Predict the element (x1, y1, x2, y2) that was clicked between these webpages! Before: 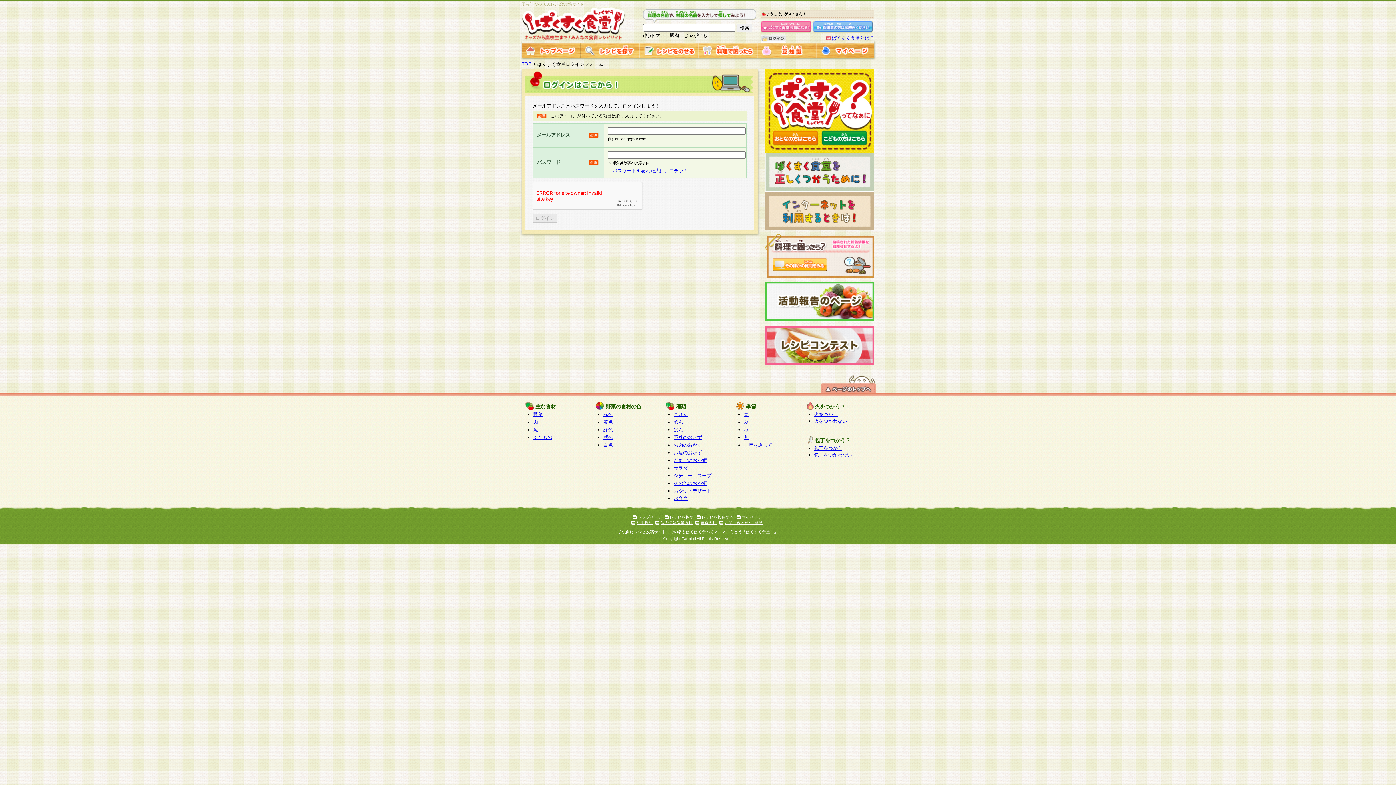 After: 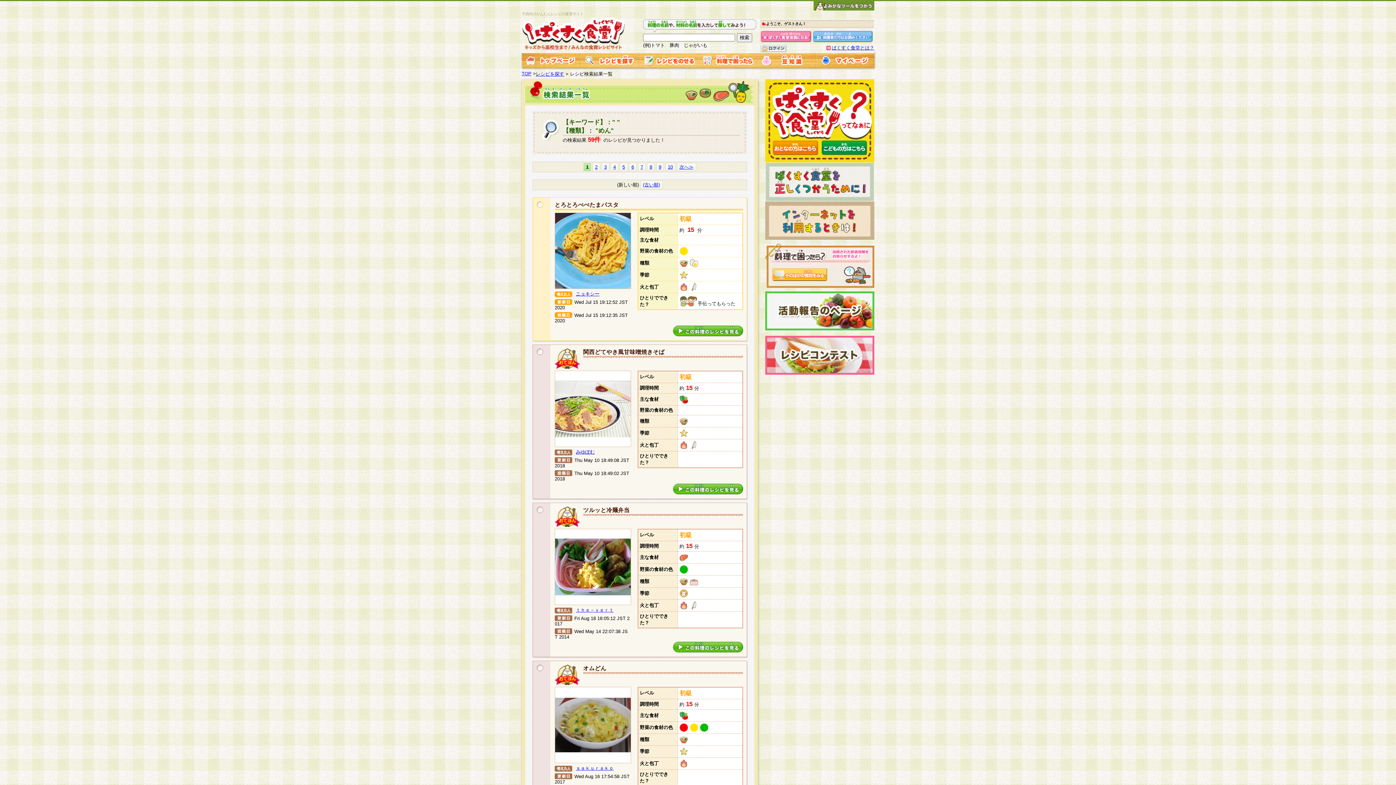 Action: bbox: (673, 419, 683, 425) label: めん